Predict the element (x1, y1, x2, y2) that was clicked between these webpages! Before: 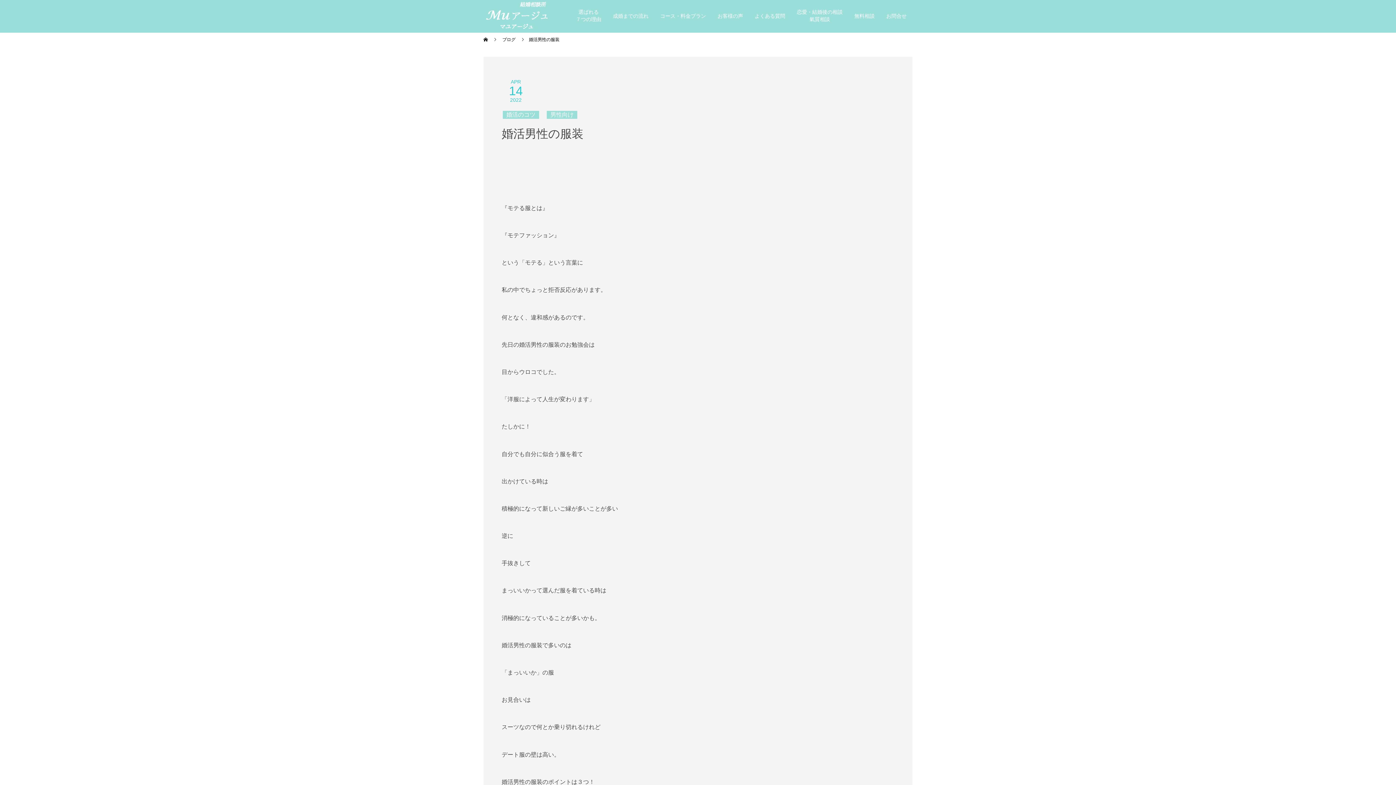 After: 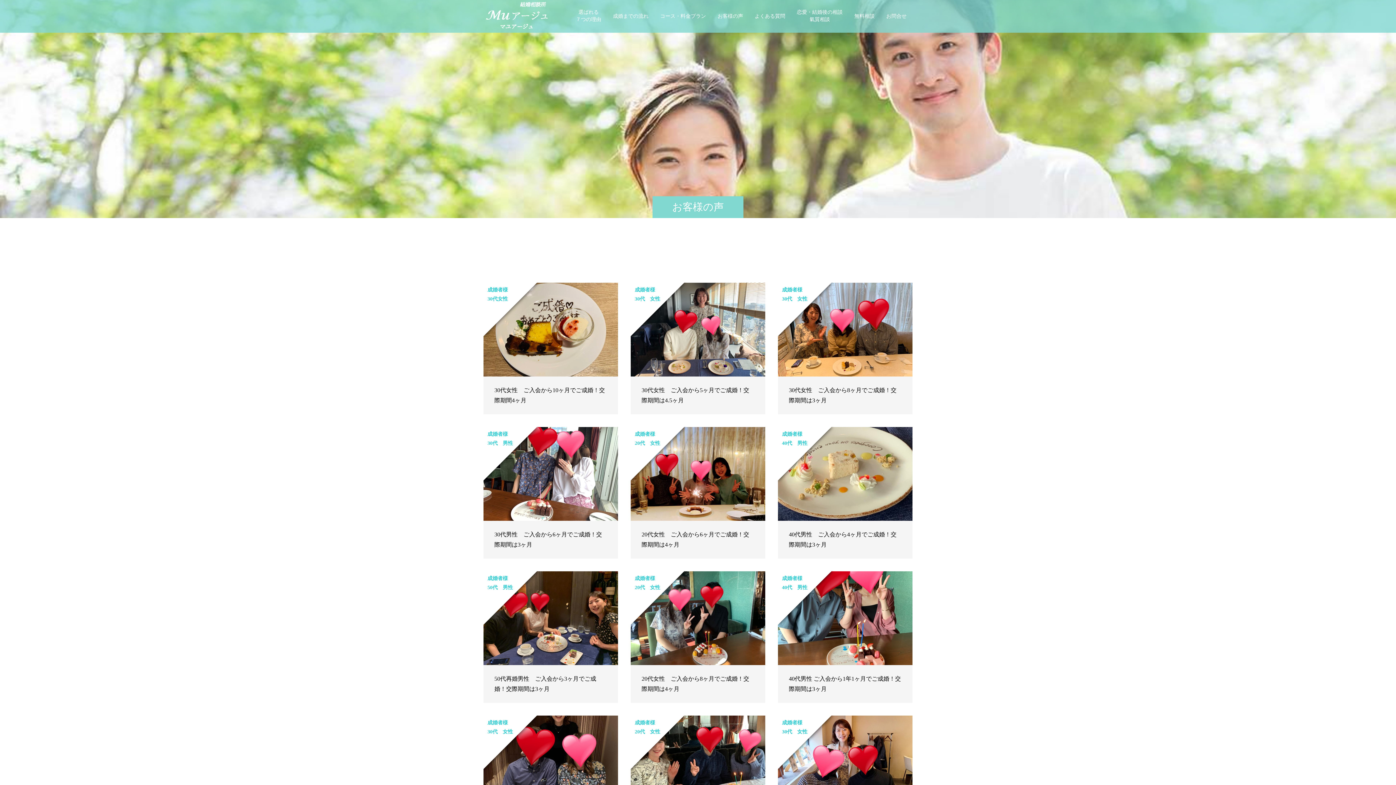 Action: bbox: (712, 0, 749, 32) label: お客様の声